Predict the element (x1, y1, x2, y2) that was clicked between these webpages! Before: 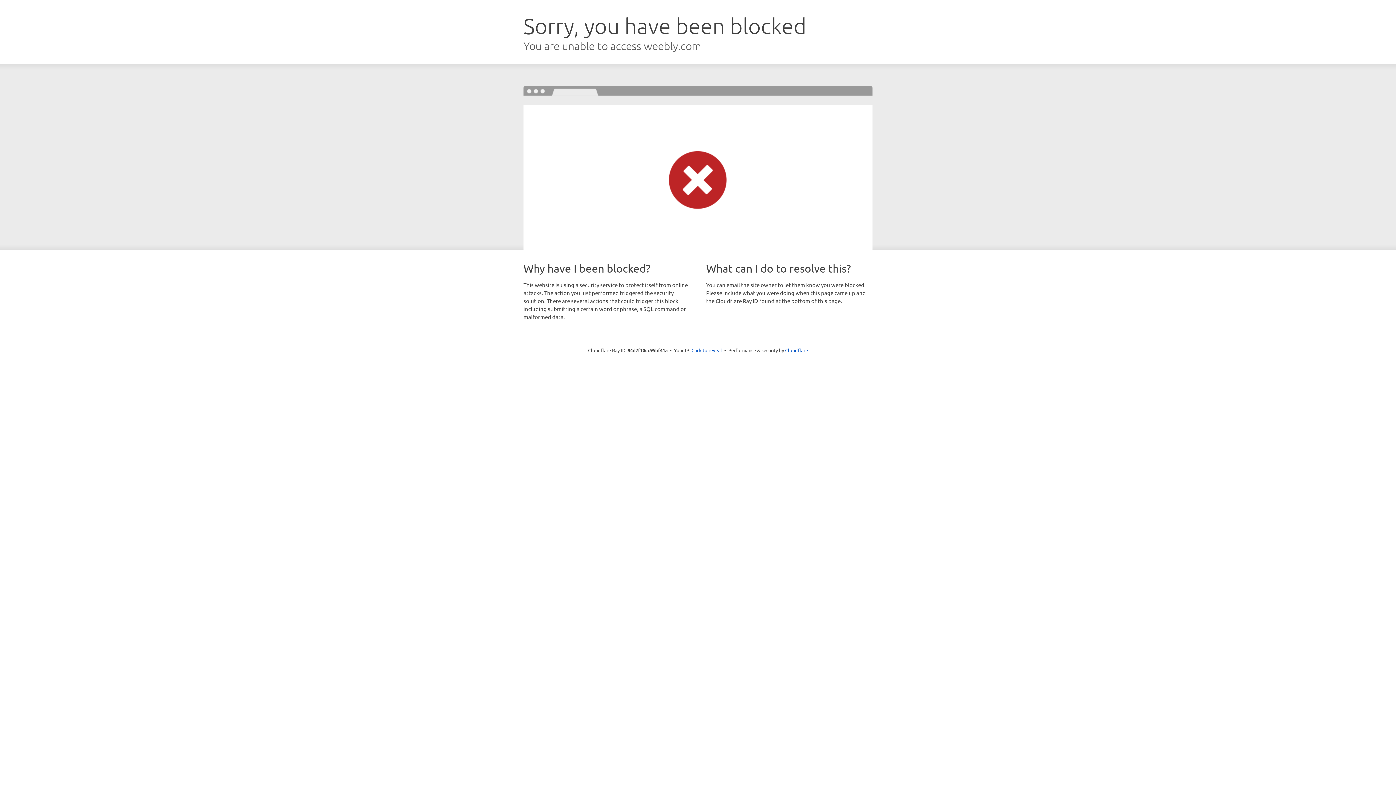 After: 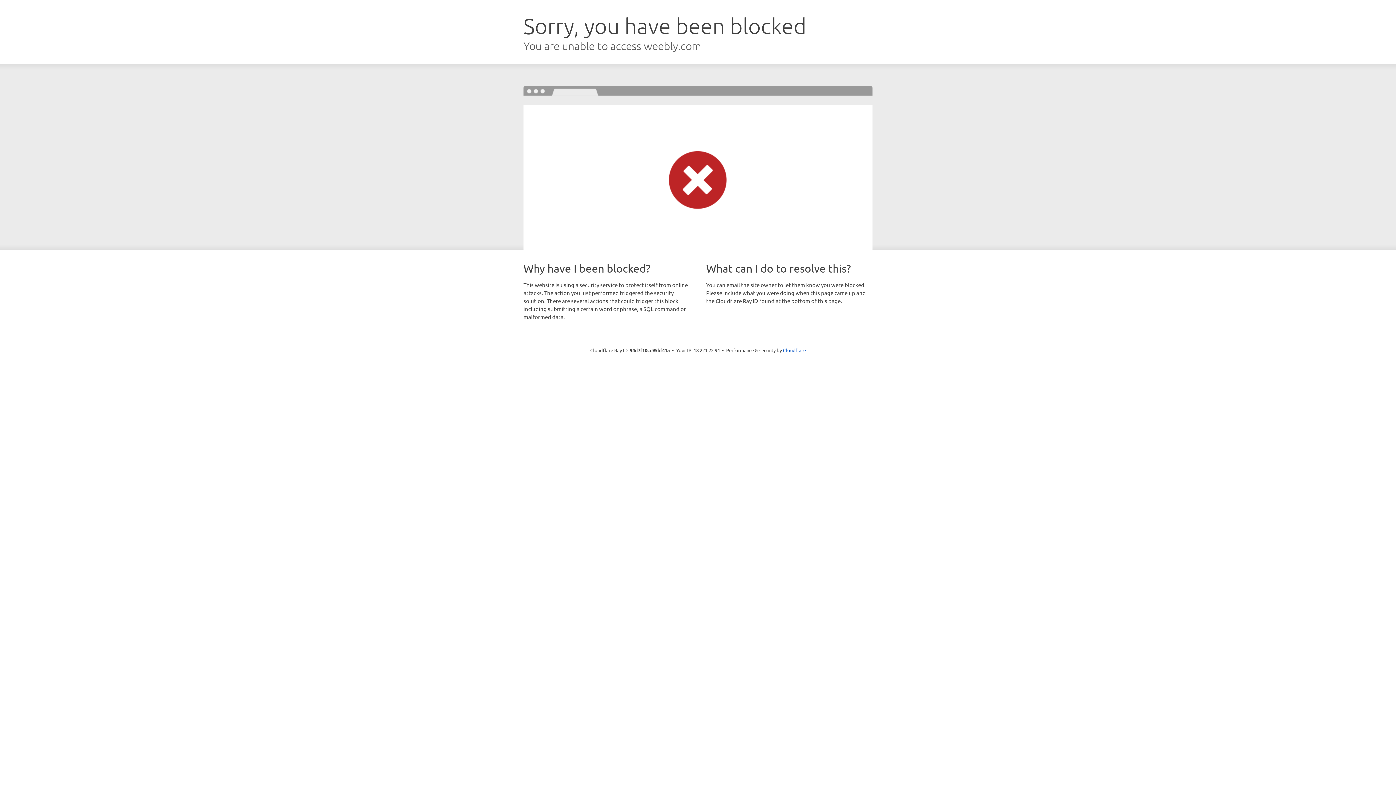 Action: bbox: (691, 346, 722, 353) label: Click to reveal